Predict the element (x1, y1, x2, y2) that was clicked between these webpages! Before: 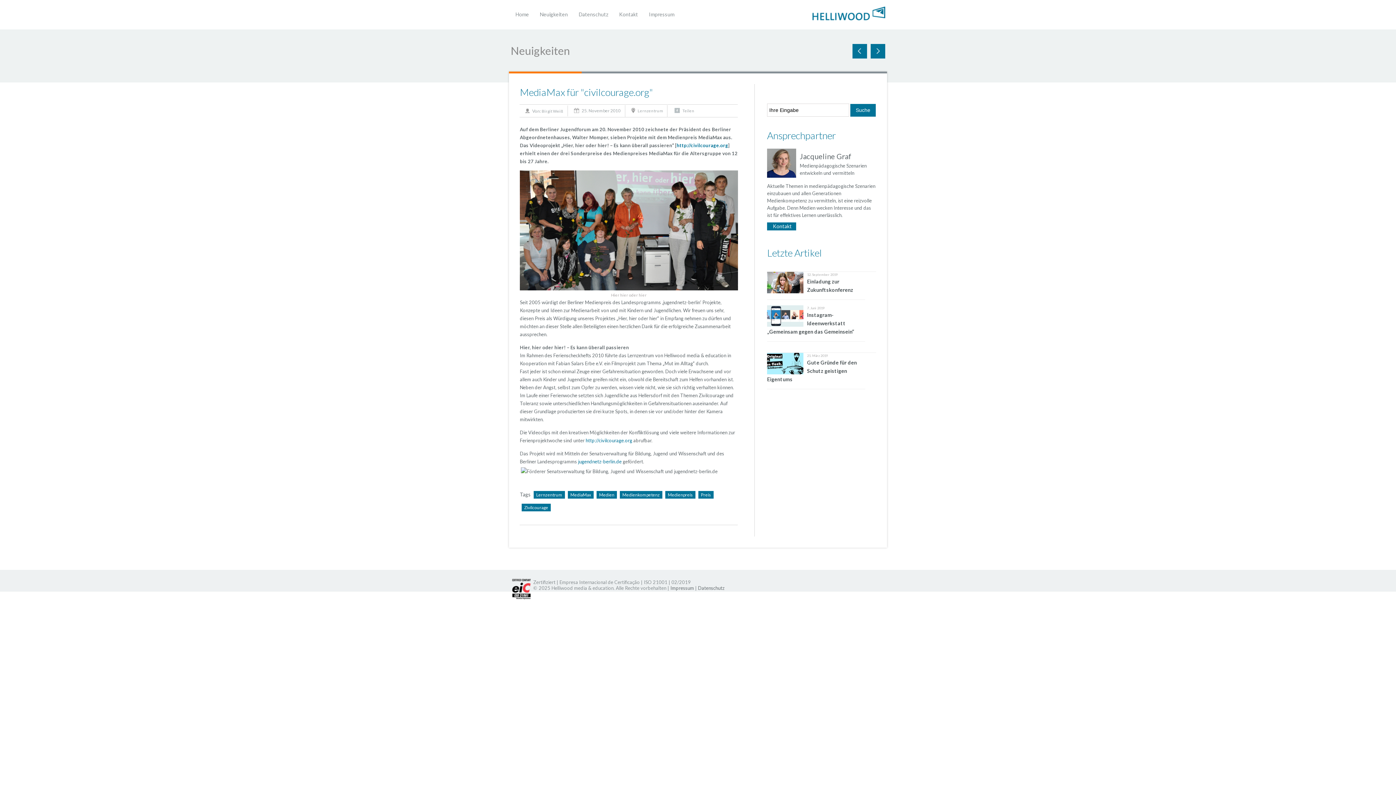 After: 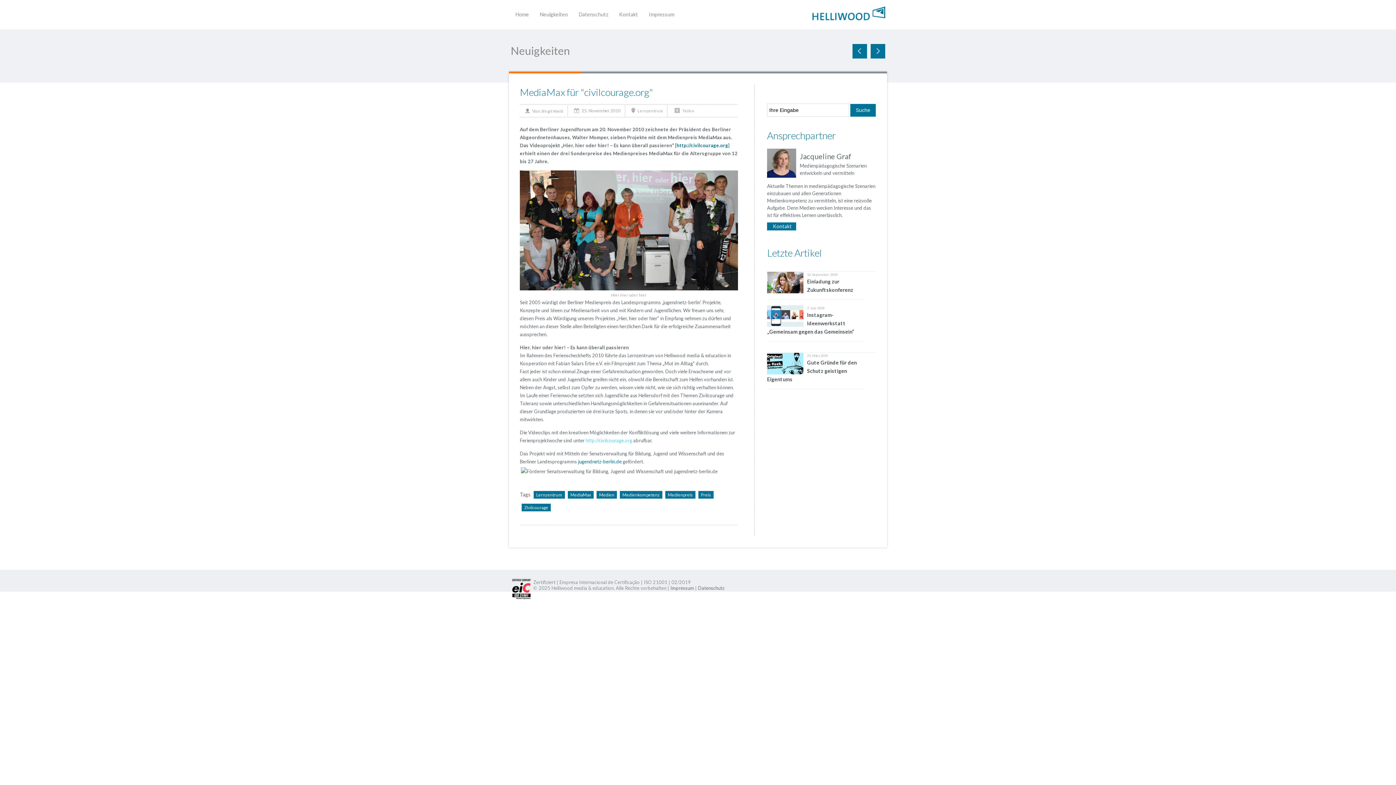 Action: label: http://civilcourage.org bbox: (585, 437, 632, 443)